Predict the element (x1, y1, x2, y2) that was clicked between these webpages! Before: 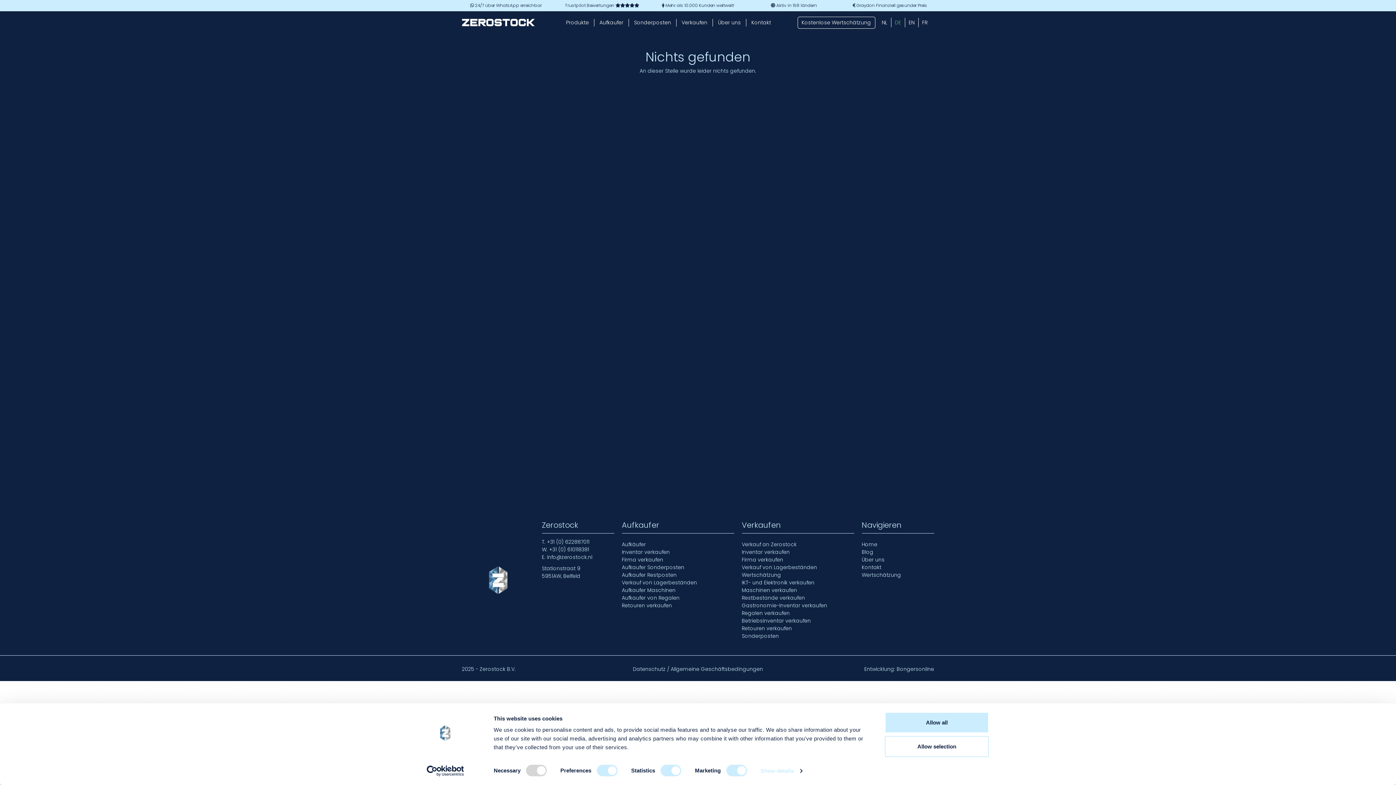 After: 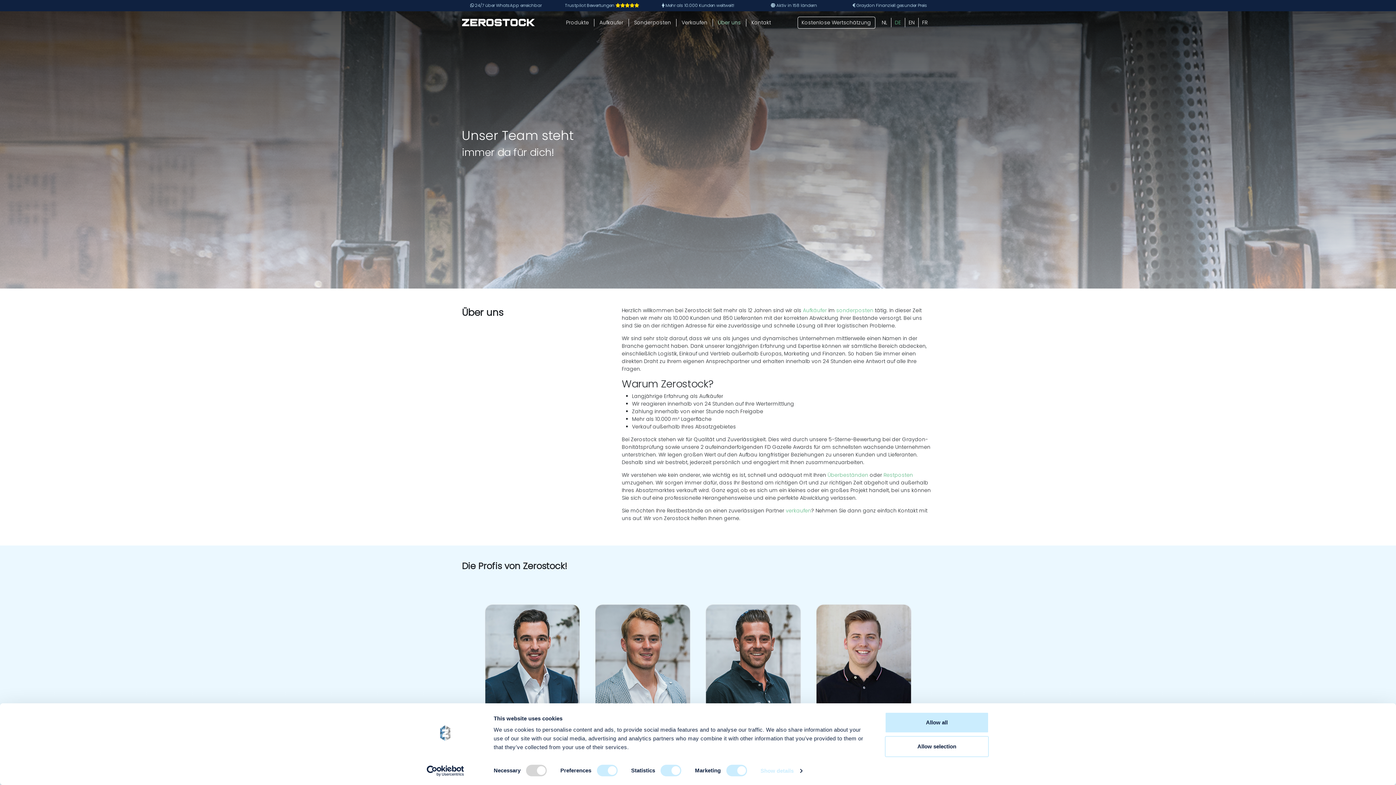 Action: bbox: (713, 18, 746, 26) label: Über uns